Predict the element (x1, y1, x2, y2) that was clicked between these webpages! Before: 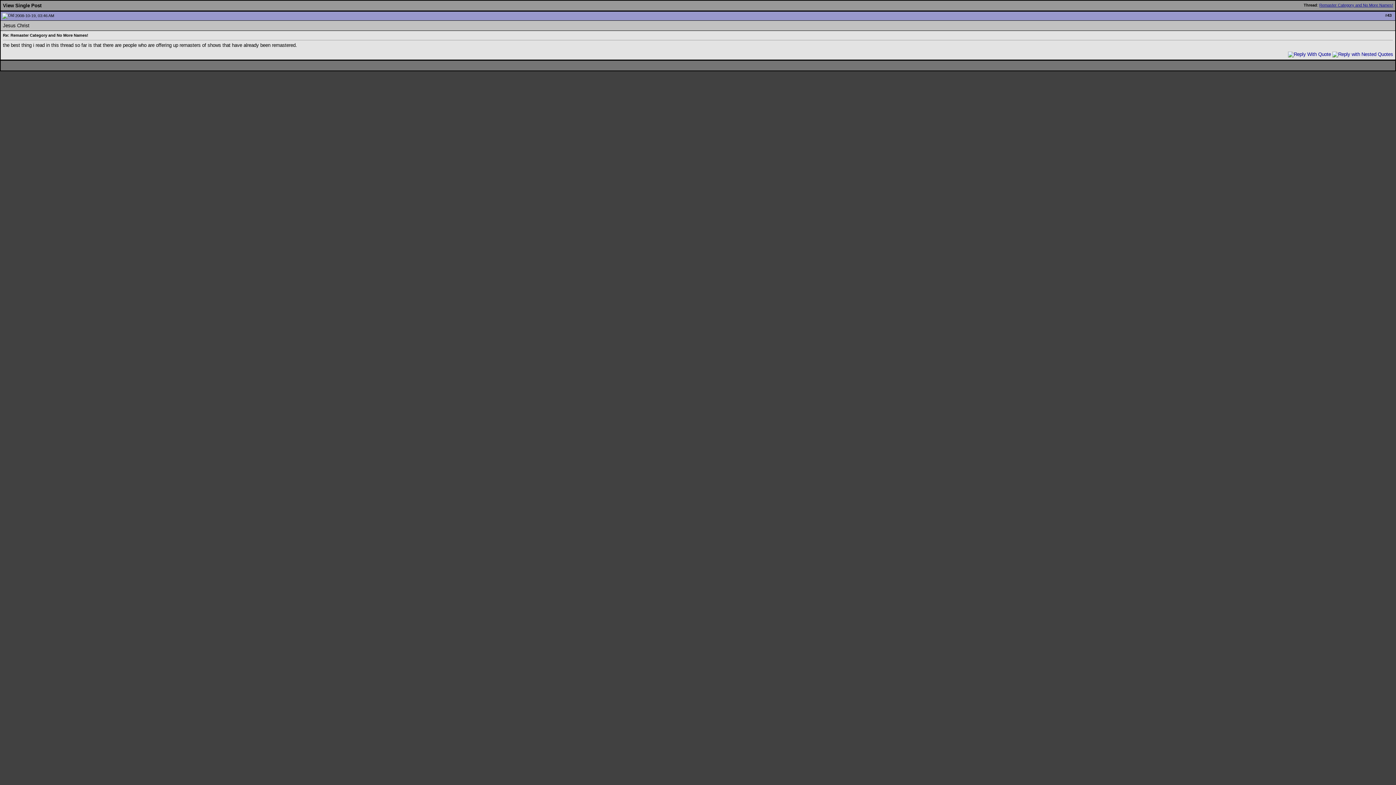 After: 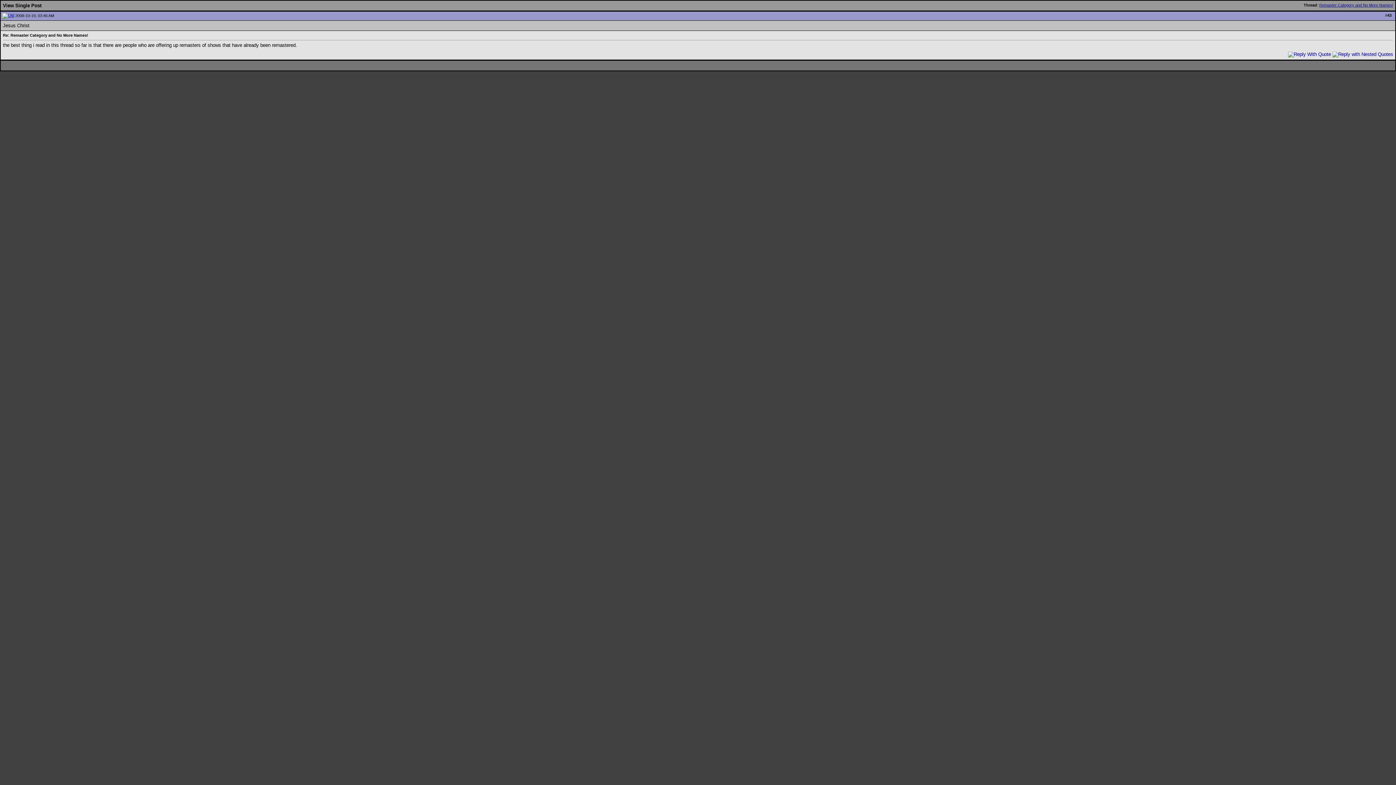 Action: bbox: (2, 13, 14, 17)